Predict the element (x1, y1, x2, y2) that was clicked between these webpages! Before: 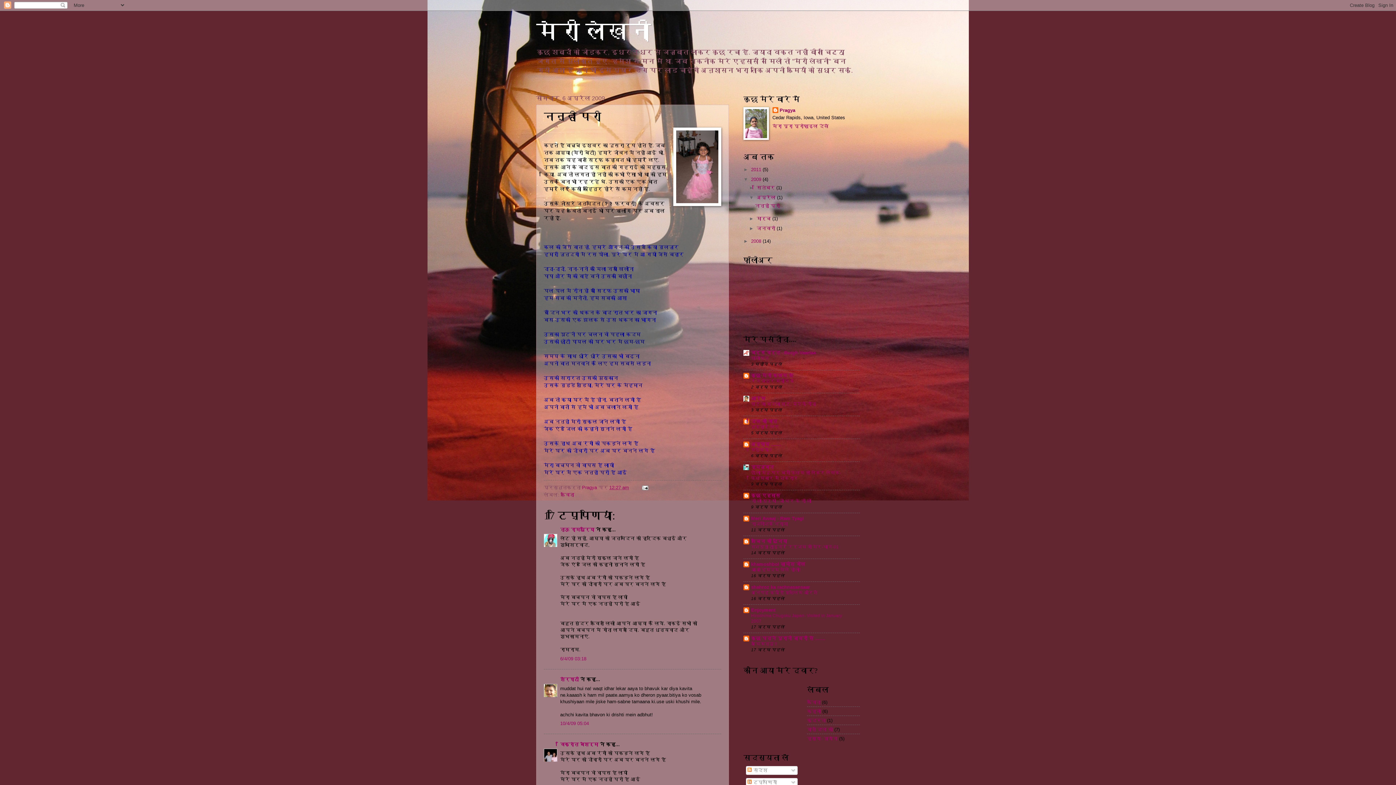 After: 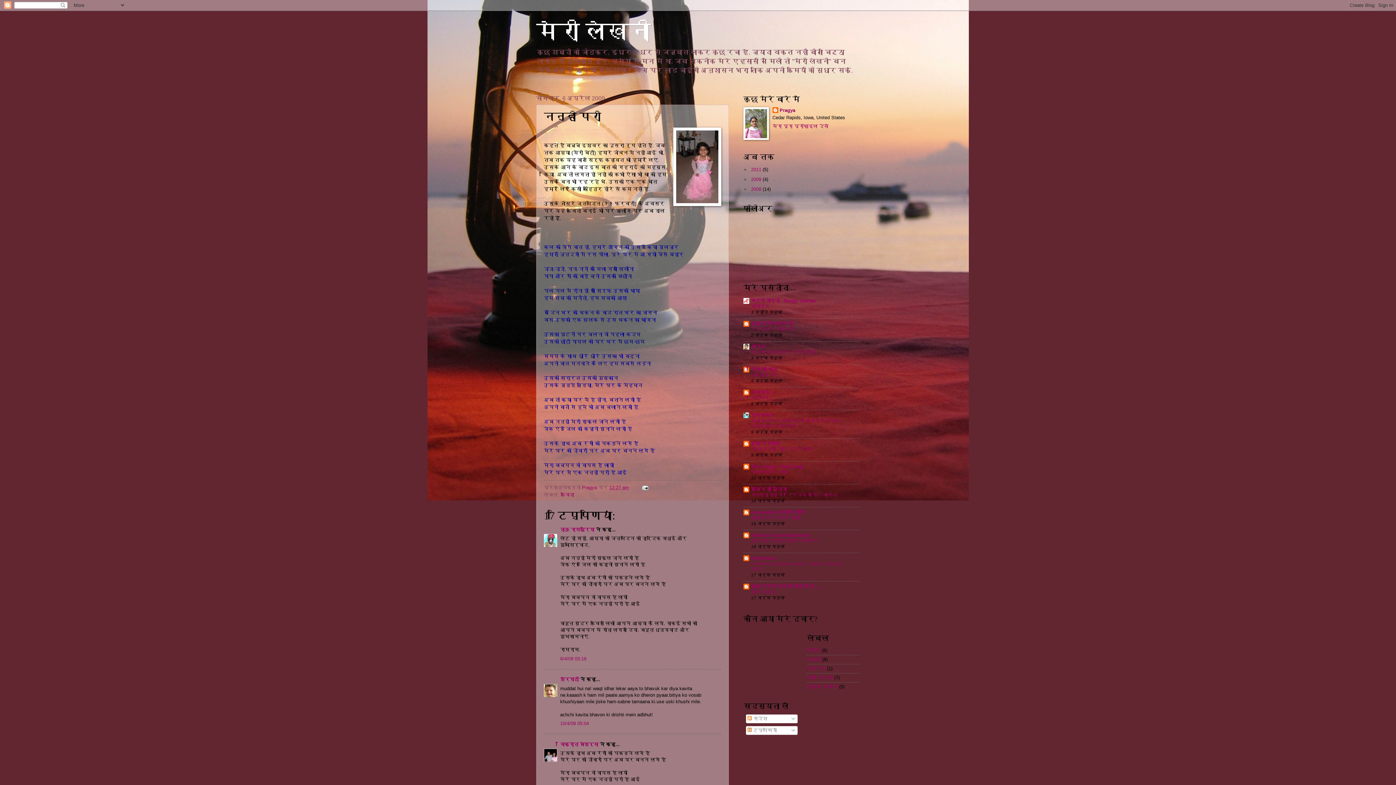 Action: bbox: (743, 176, 751, 182) label: ▼  